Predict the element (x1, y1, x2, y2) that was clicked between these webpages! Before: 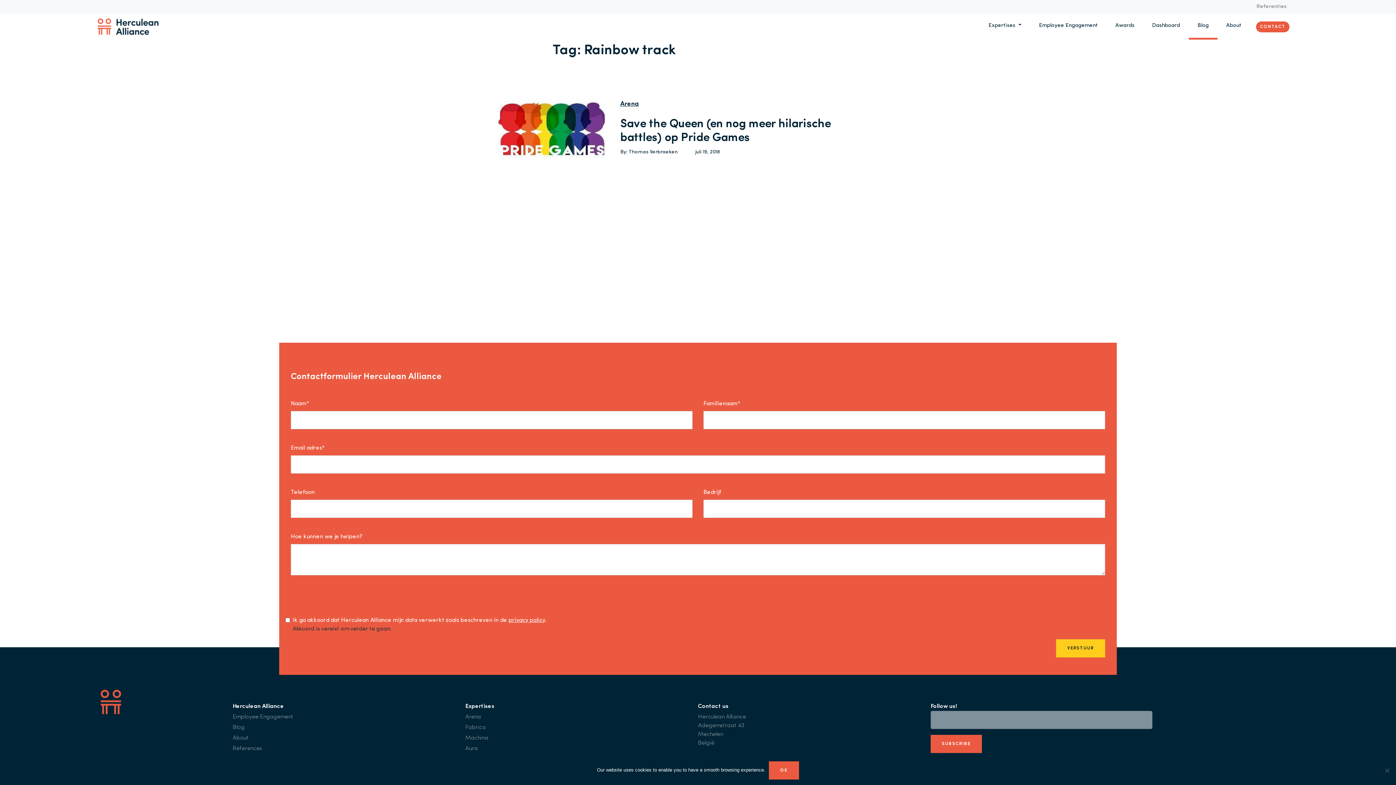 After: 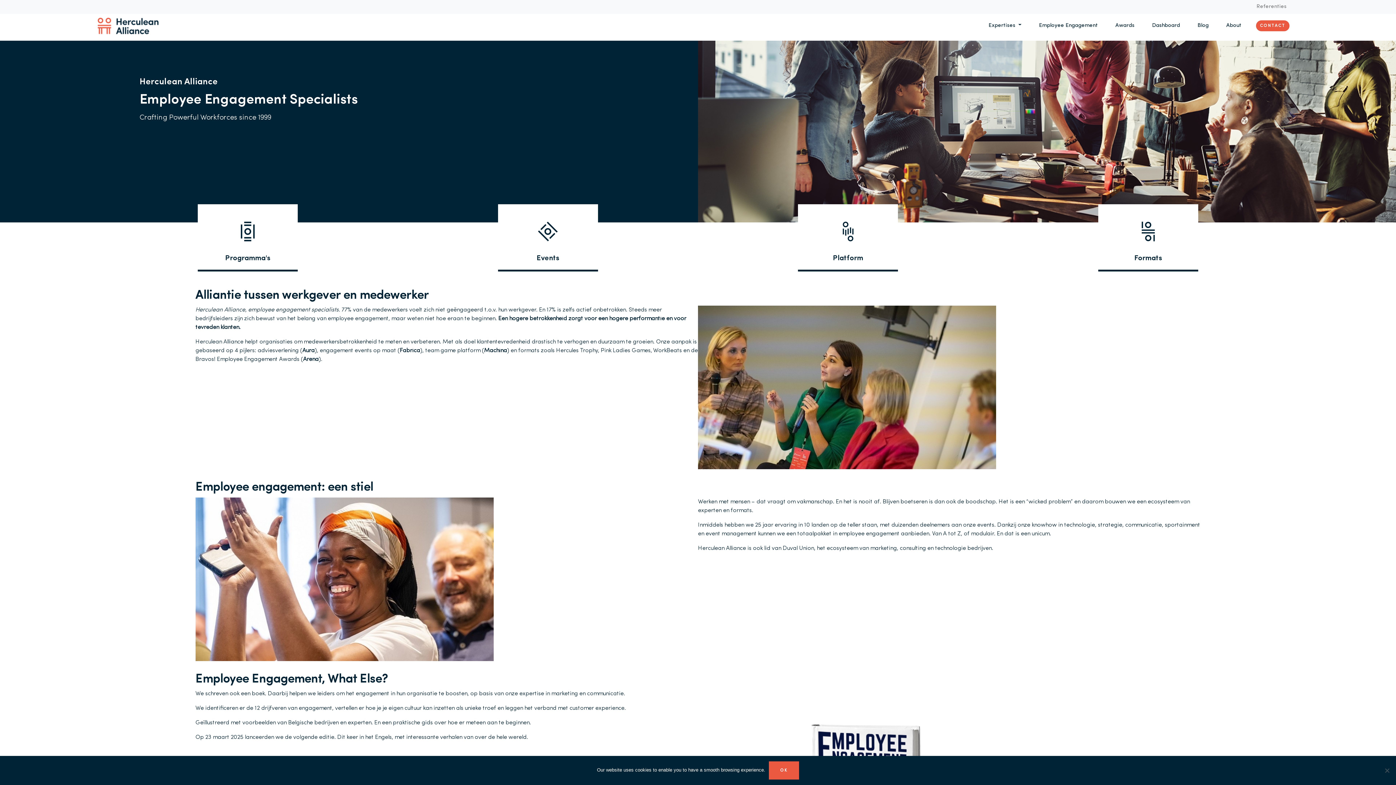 Action: bbox: (97, 16, 158, 36)